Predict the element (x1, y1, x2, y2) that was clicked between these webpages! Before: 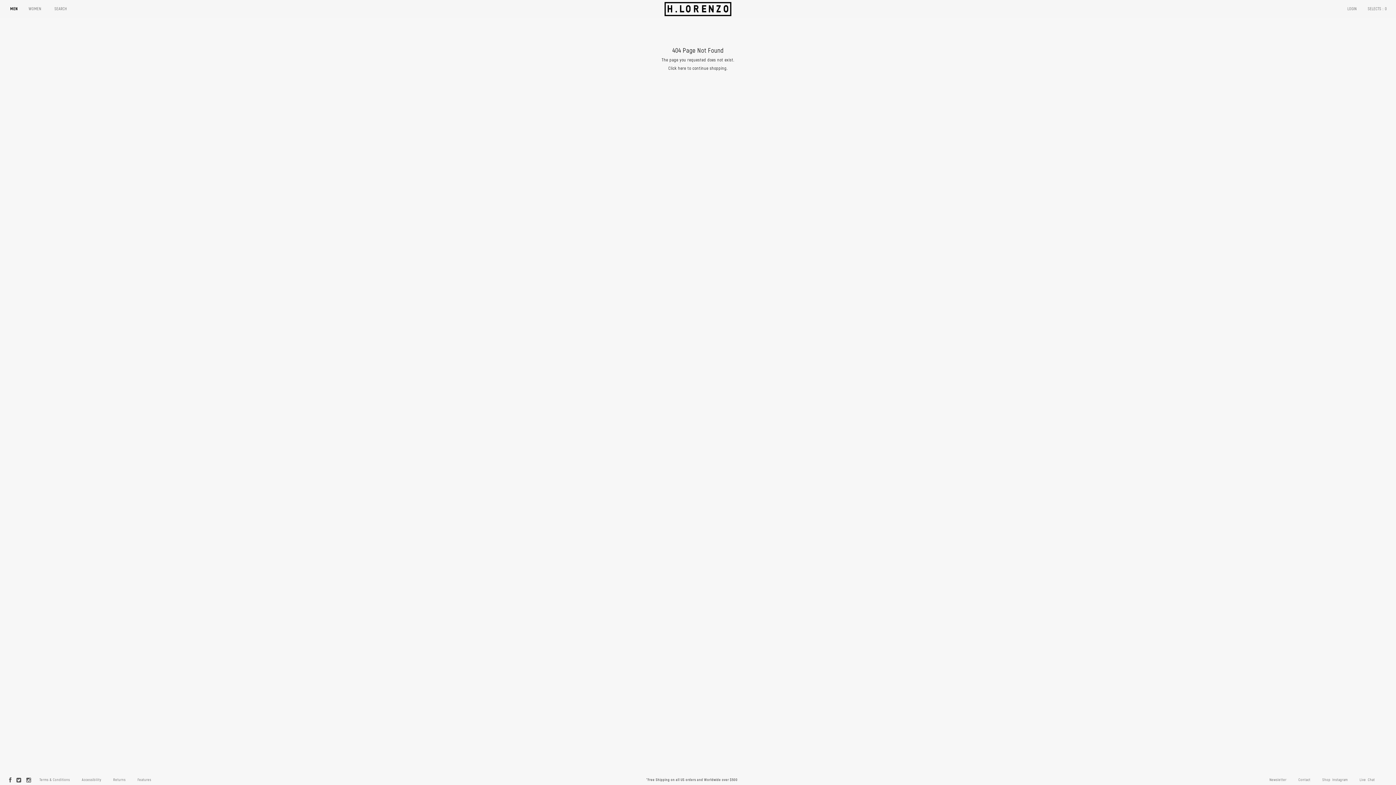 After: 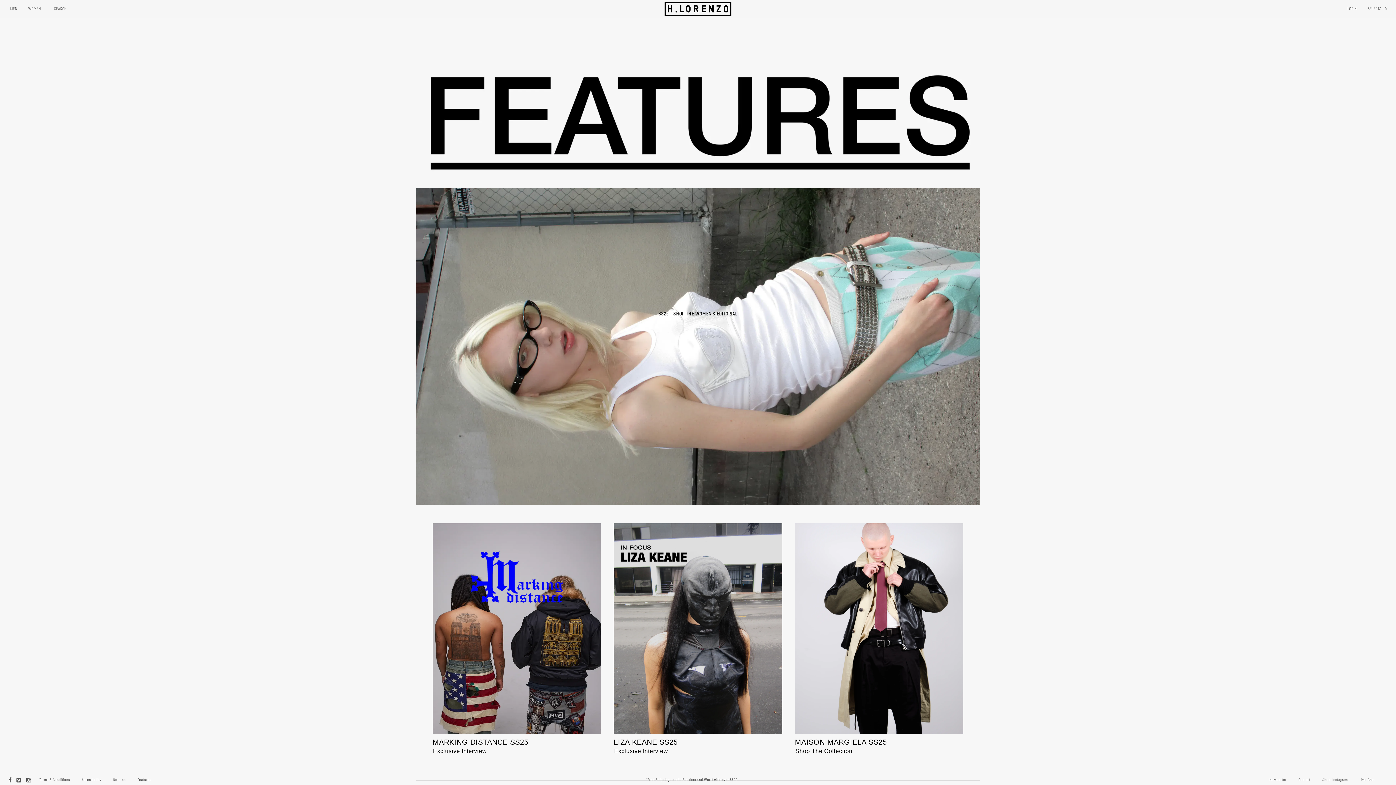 Action: bbox: (132, 776, 156, 784) label: Features